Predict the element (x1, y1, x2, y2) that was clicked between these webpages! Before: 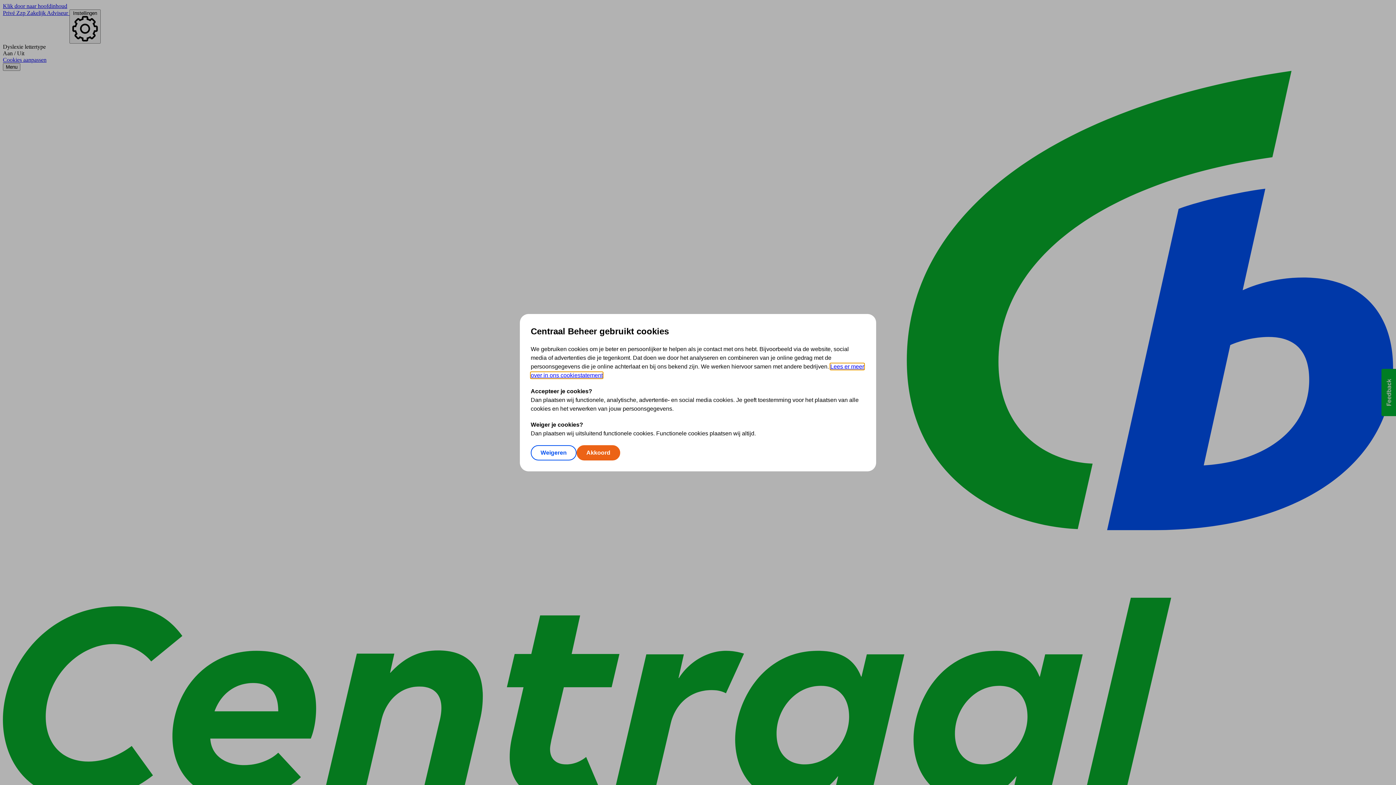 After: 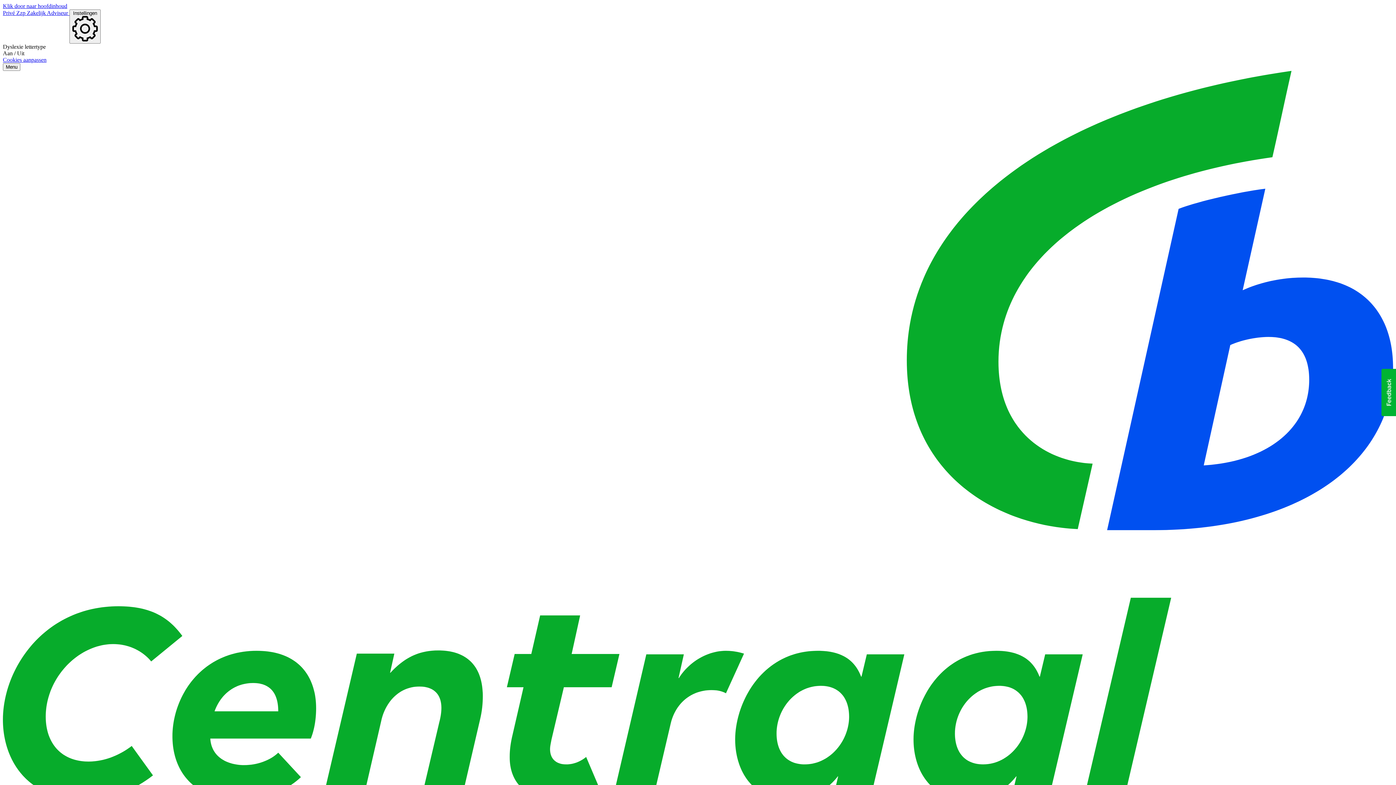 Action: bbox: (576, 445, 620, 460) label: Akkoord